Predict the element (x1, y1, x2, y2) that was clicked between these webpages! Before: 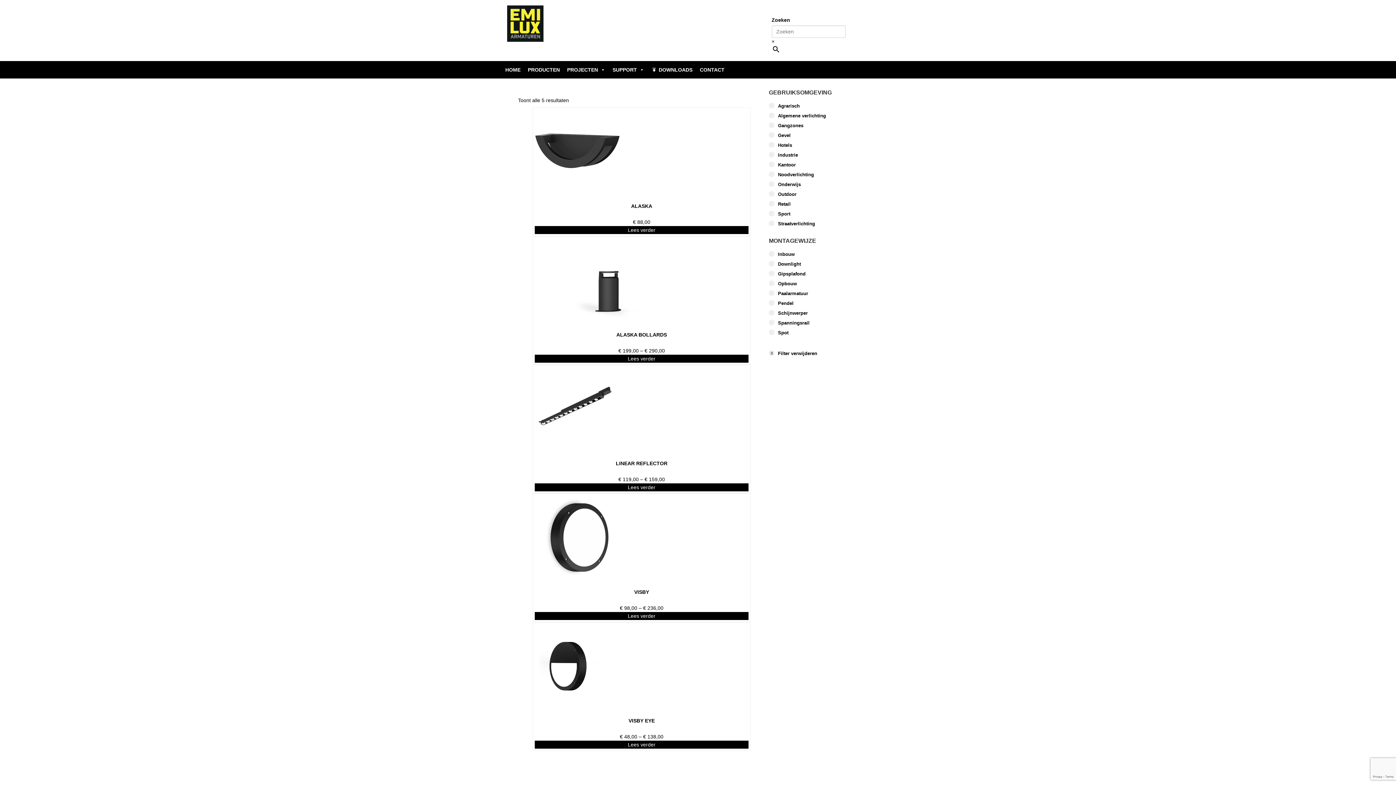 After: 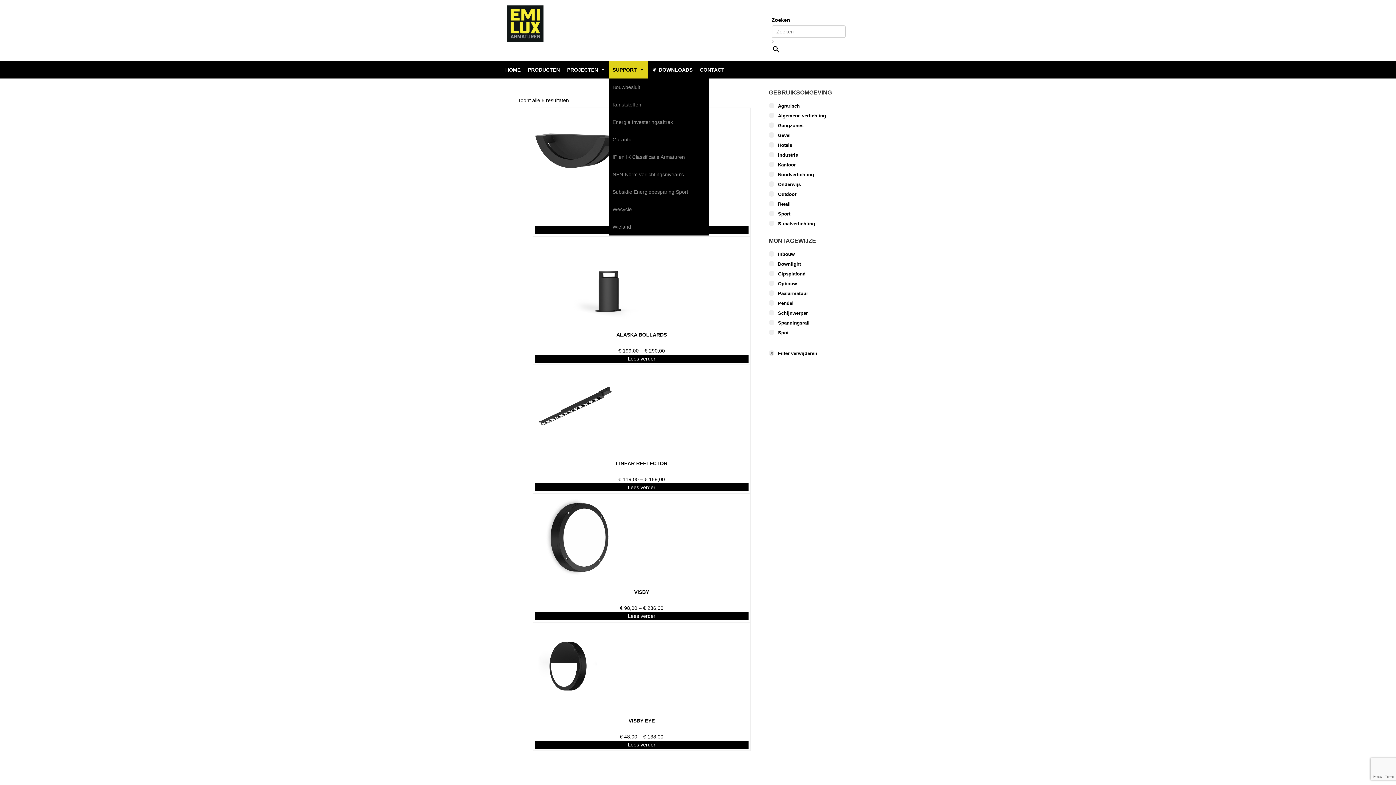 Action: bbox: (609, 61, 648, 78) label: SUPPORT